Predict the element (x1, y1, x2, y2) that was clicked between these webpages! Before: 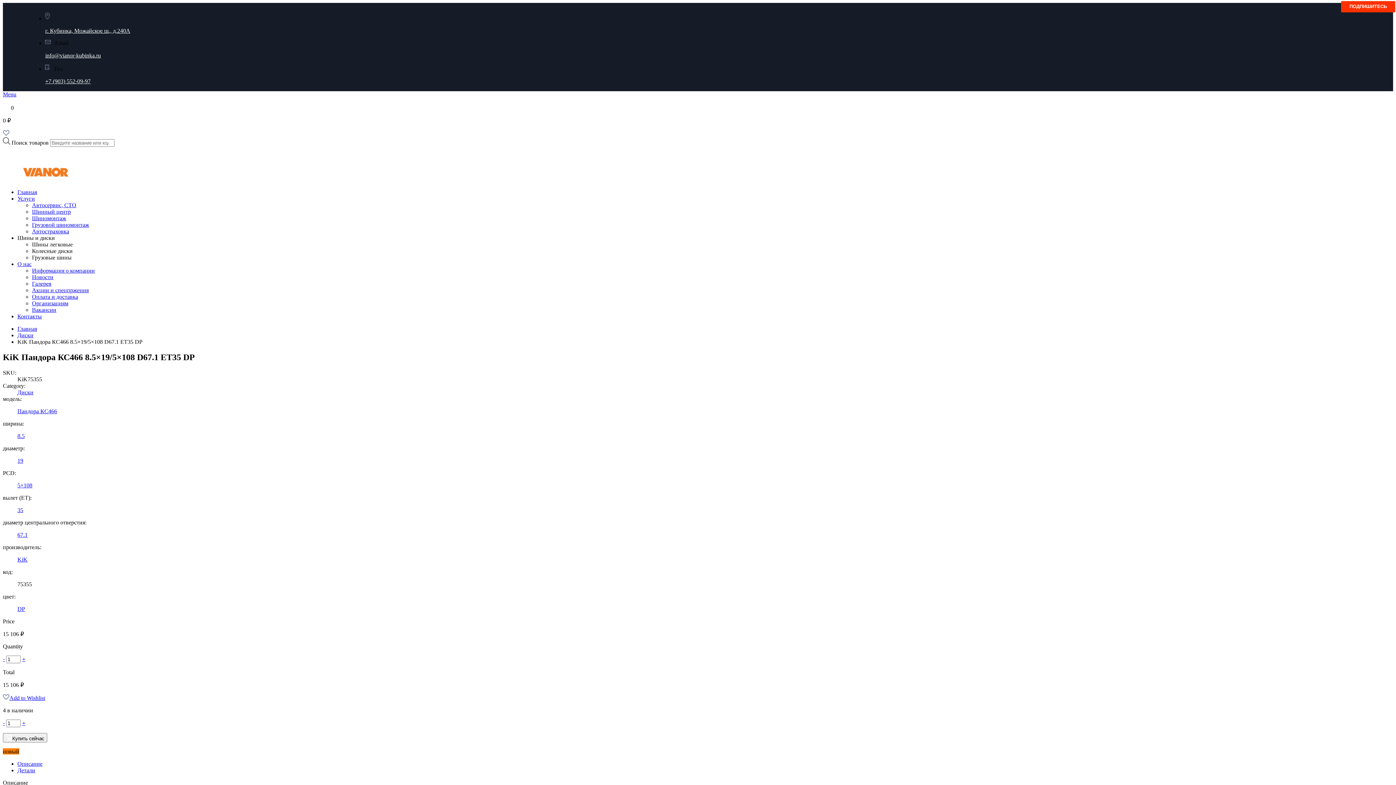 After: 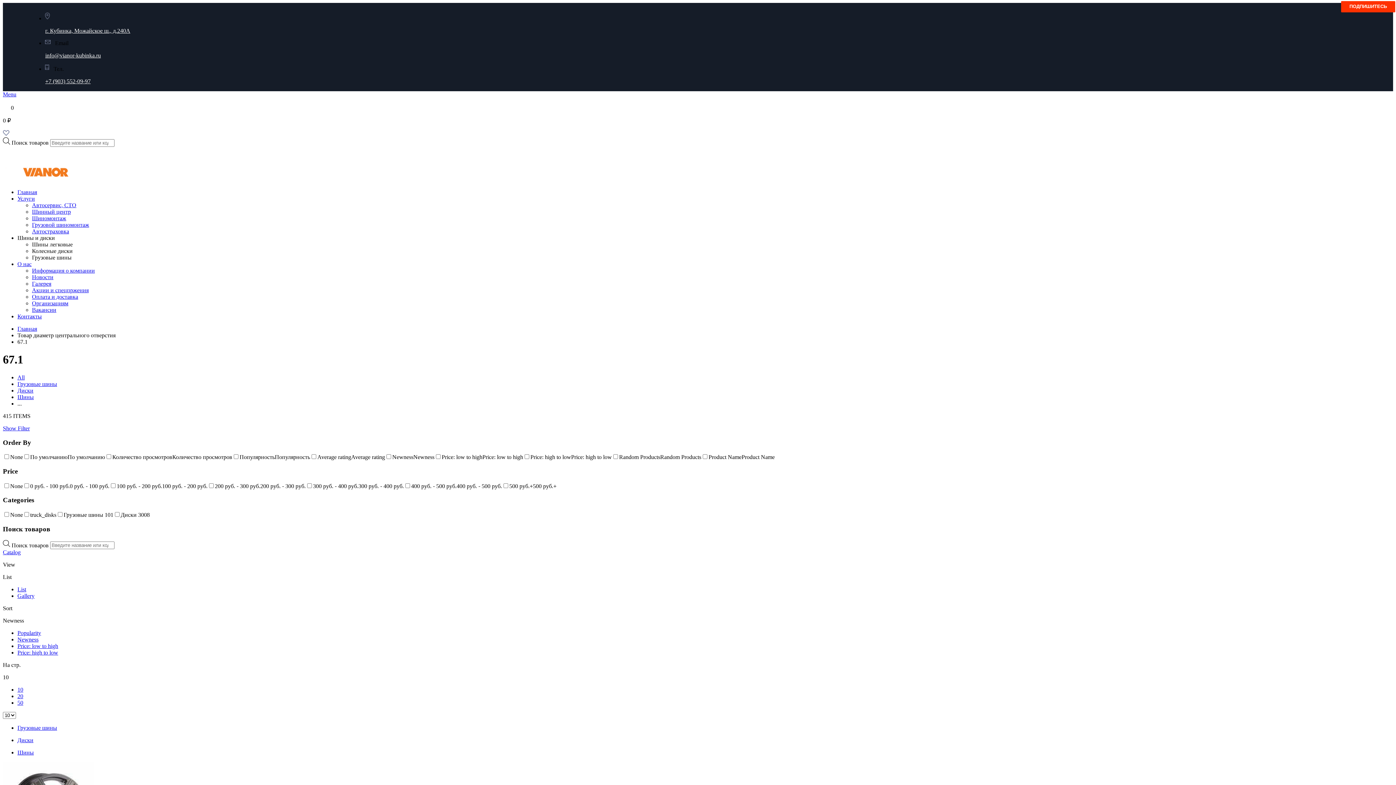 Action: bbox: (17, 531, 27, 538) label: 67.1